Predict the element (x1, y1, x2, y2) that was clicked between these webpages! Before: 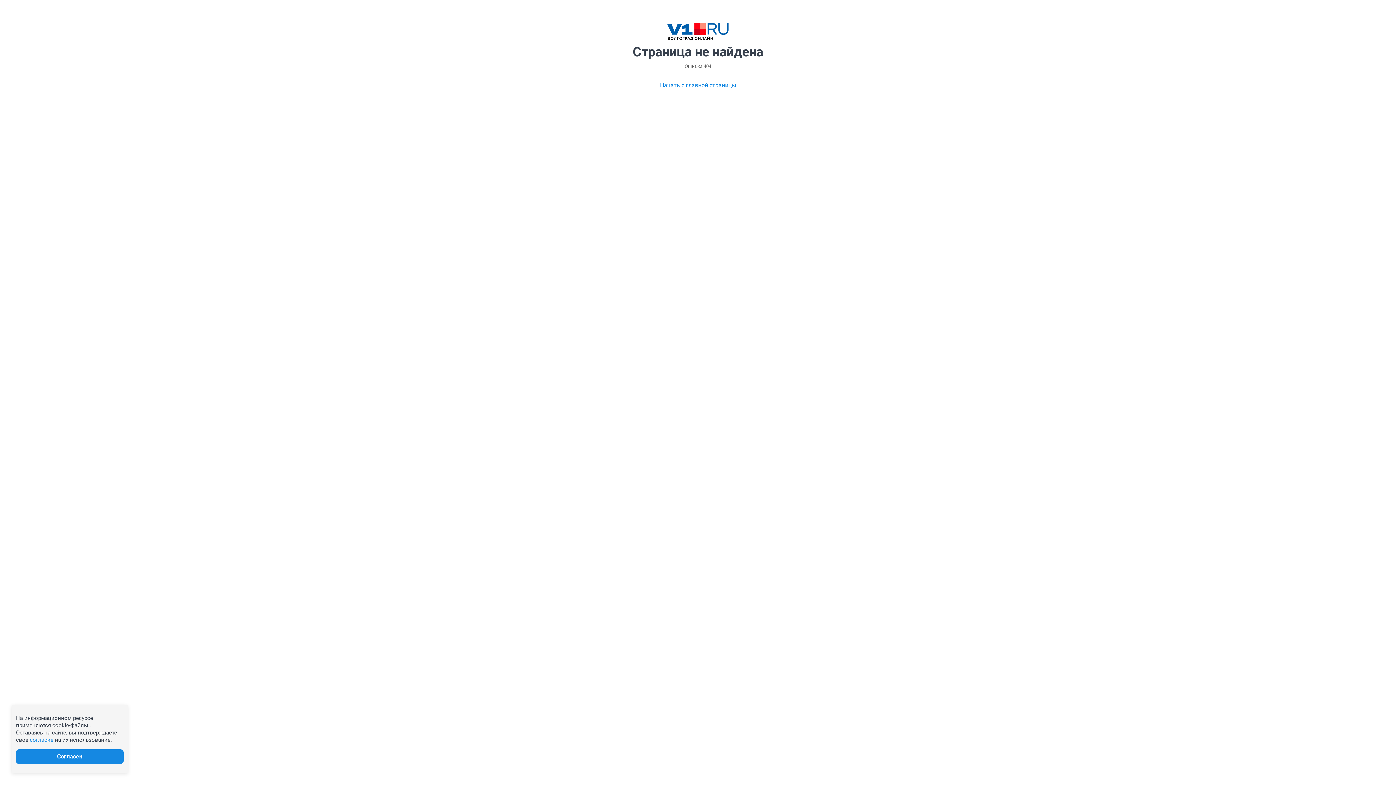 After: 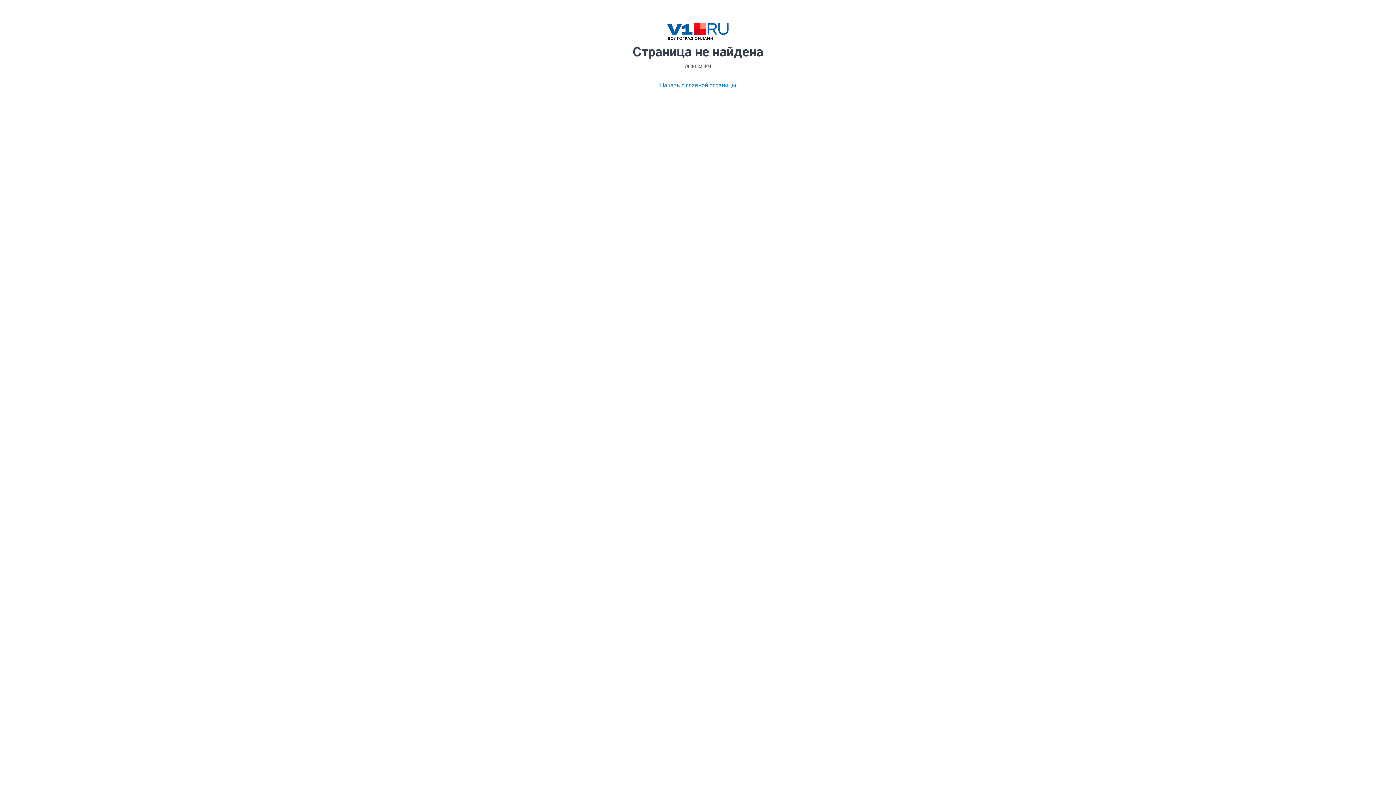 Action: bbox: (16, 749, 123, 764) label: Согласен